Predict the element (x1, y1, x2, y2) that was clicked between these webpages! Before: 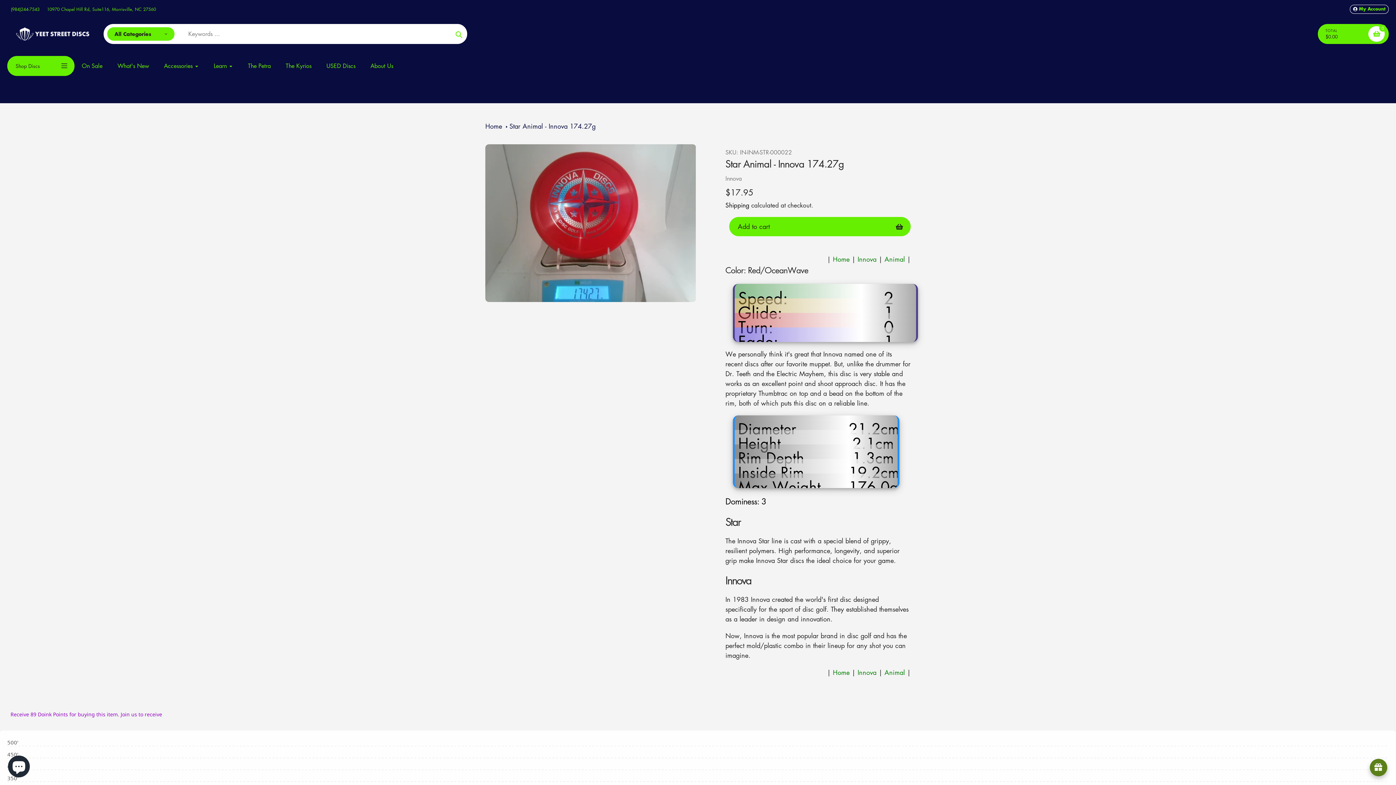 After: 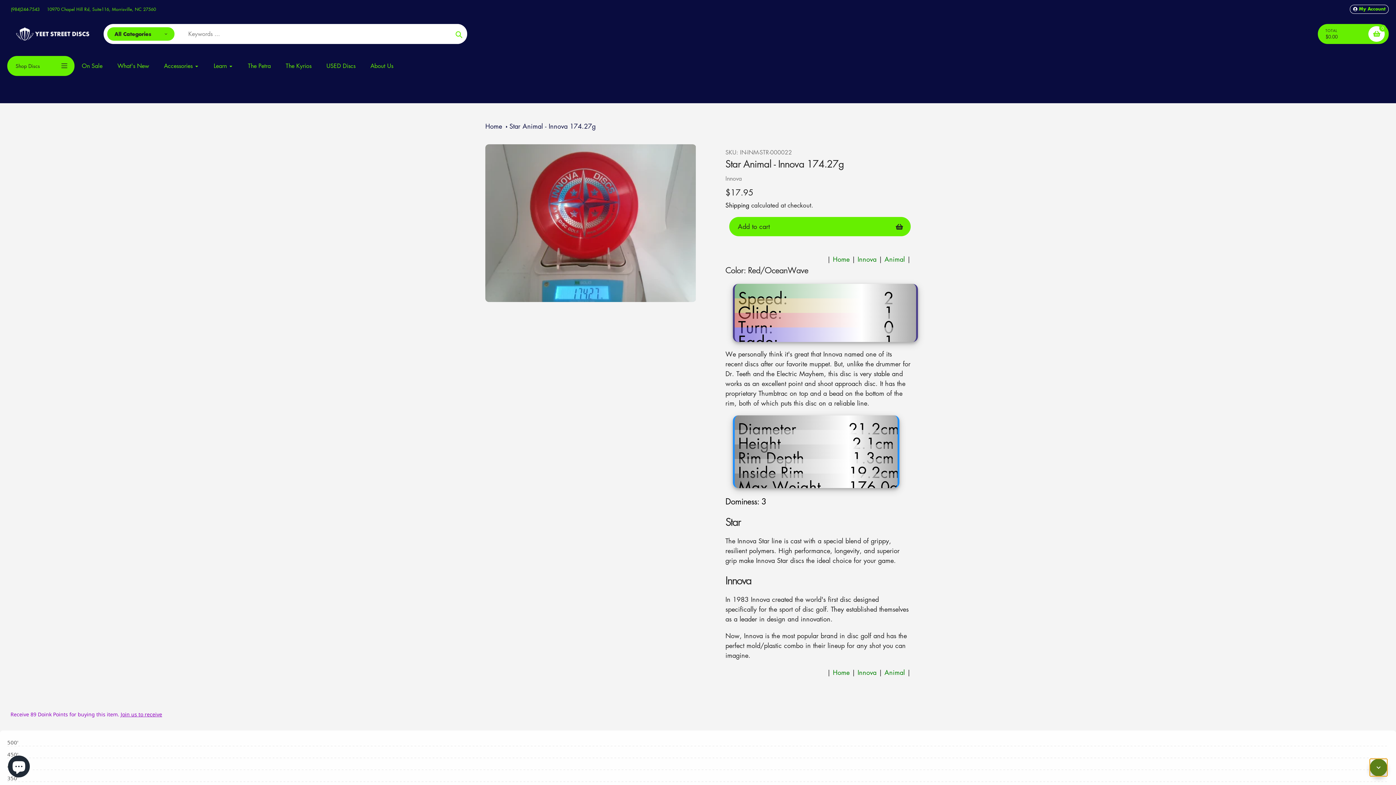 Action: label: avada-joy-button-widget bbox: (1370, 759, 1387, 776)